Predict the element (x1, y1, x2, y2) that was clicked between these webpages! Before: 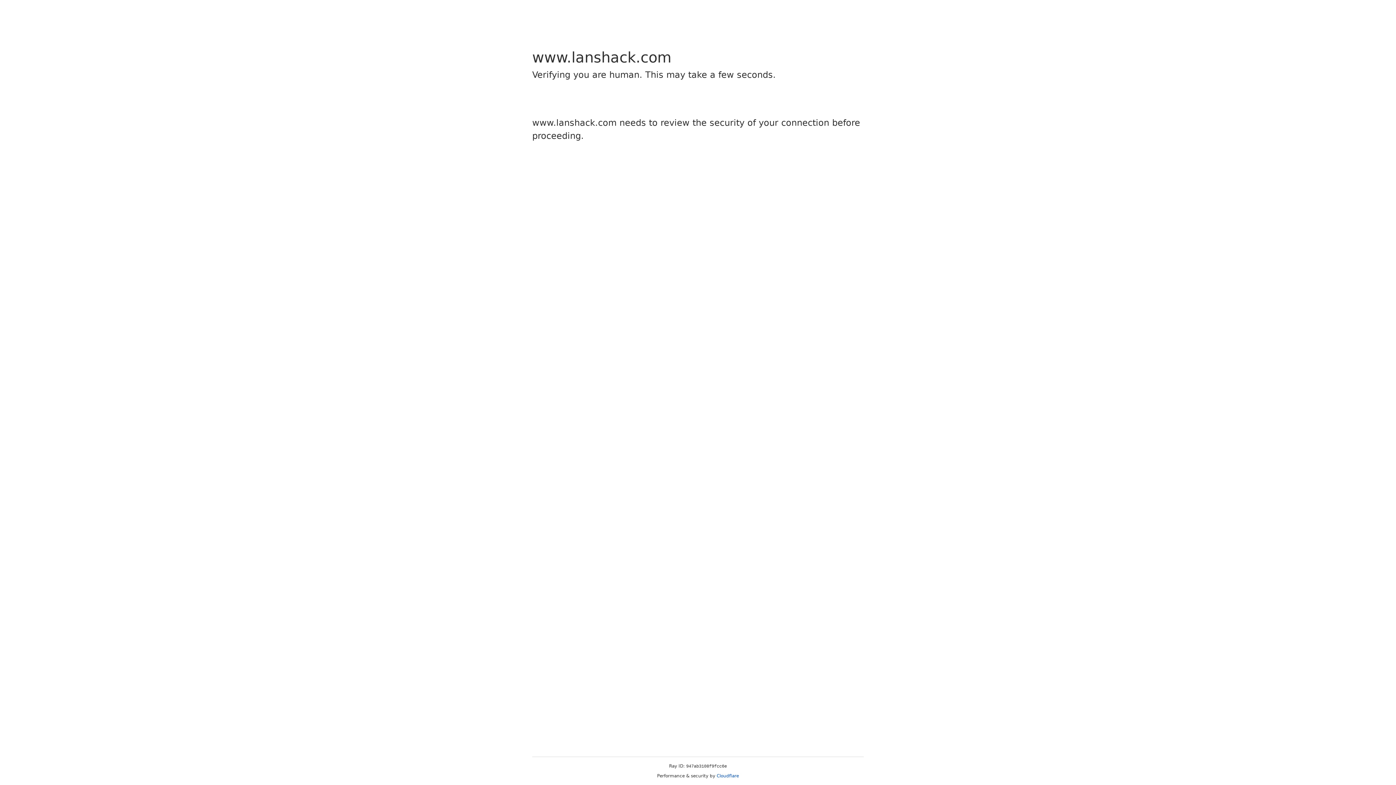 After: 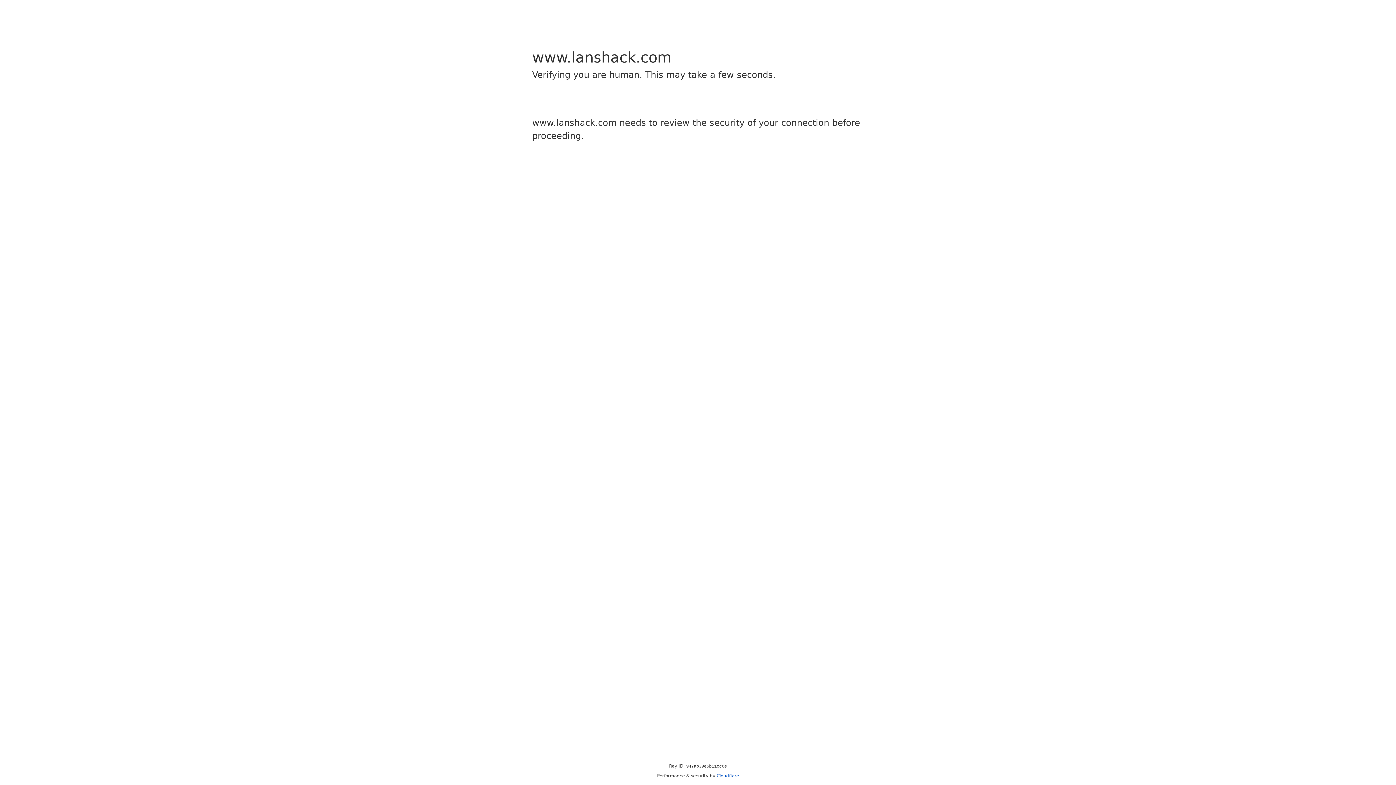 Action: label: Cloudflare bbox: (716, 773, 739, 778)